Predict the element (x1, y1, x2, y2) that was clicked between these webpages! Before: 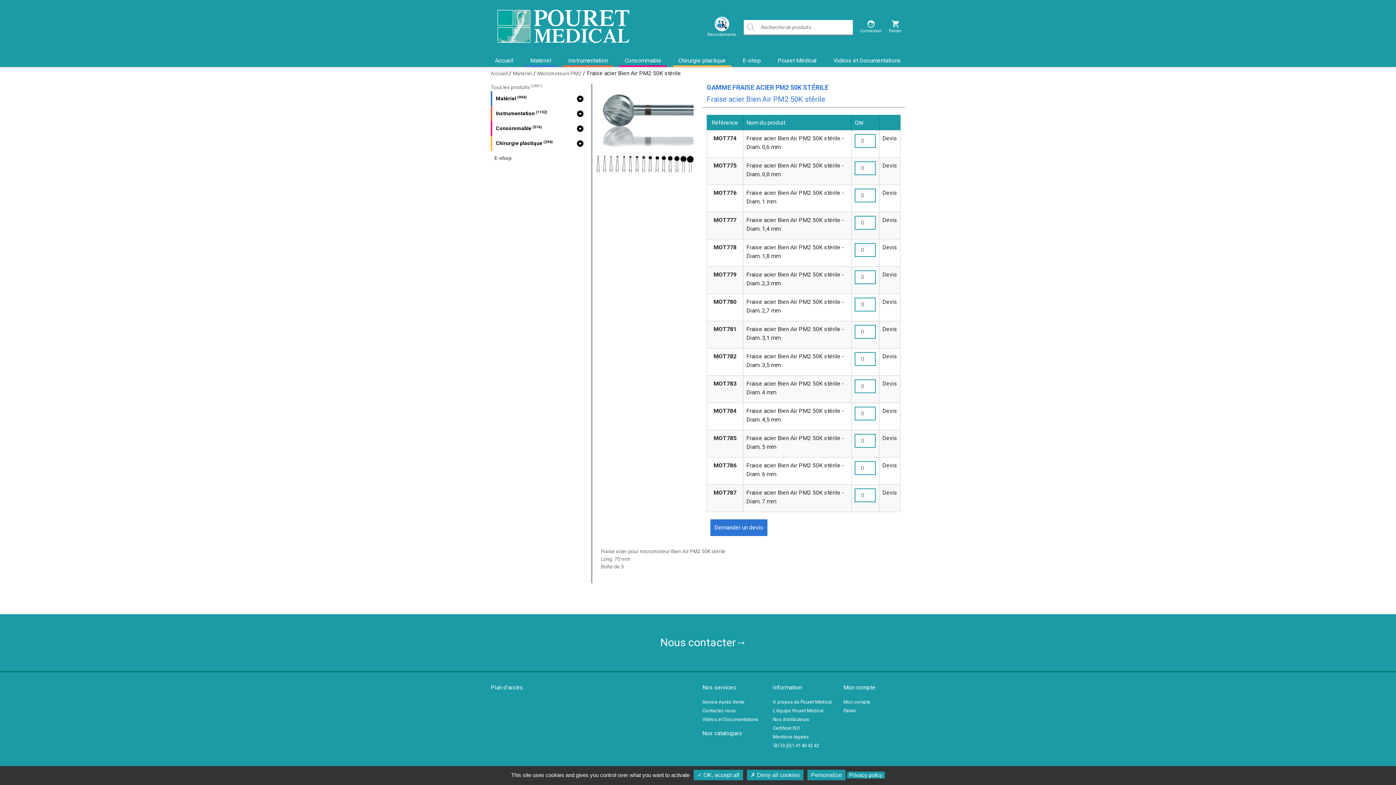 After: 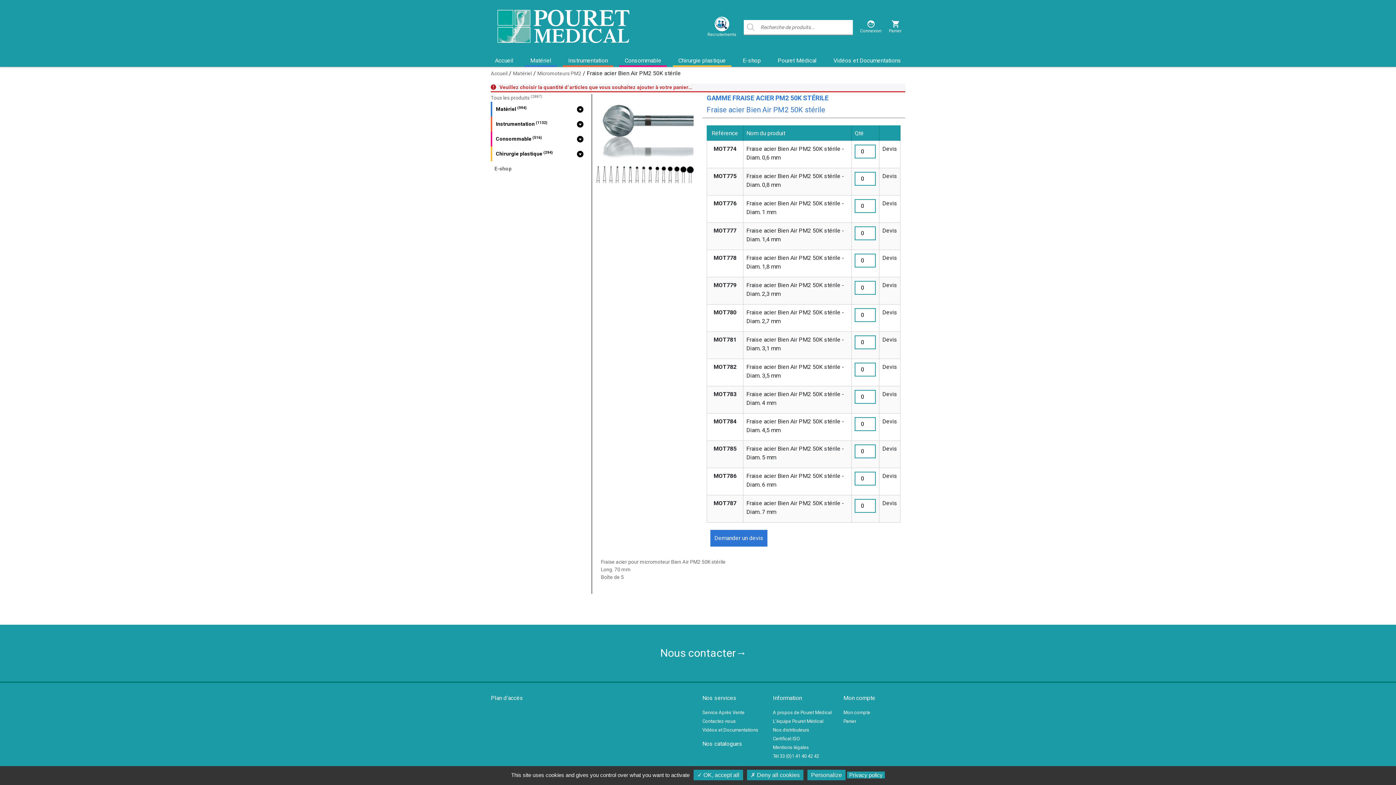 Action: bbox: (710, 519, 767, 536) label: Demander un devis